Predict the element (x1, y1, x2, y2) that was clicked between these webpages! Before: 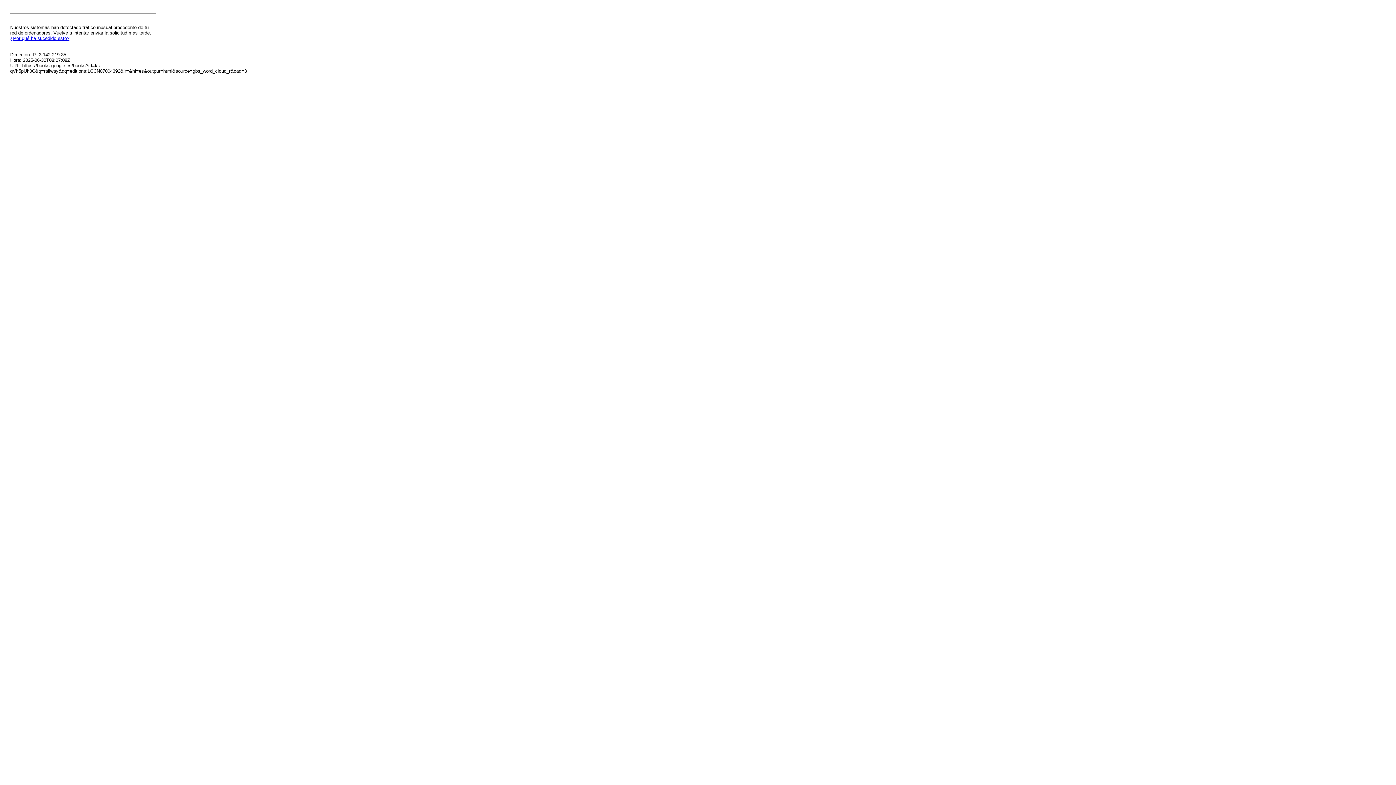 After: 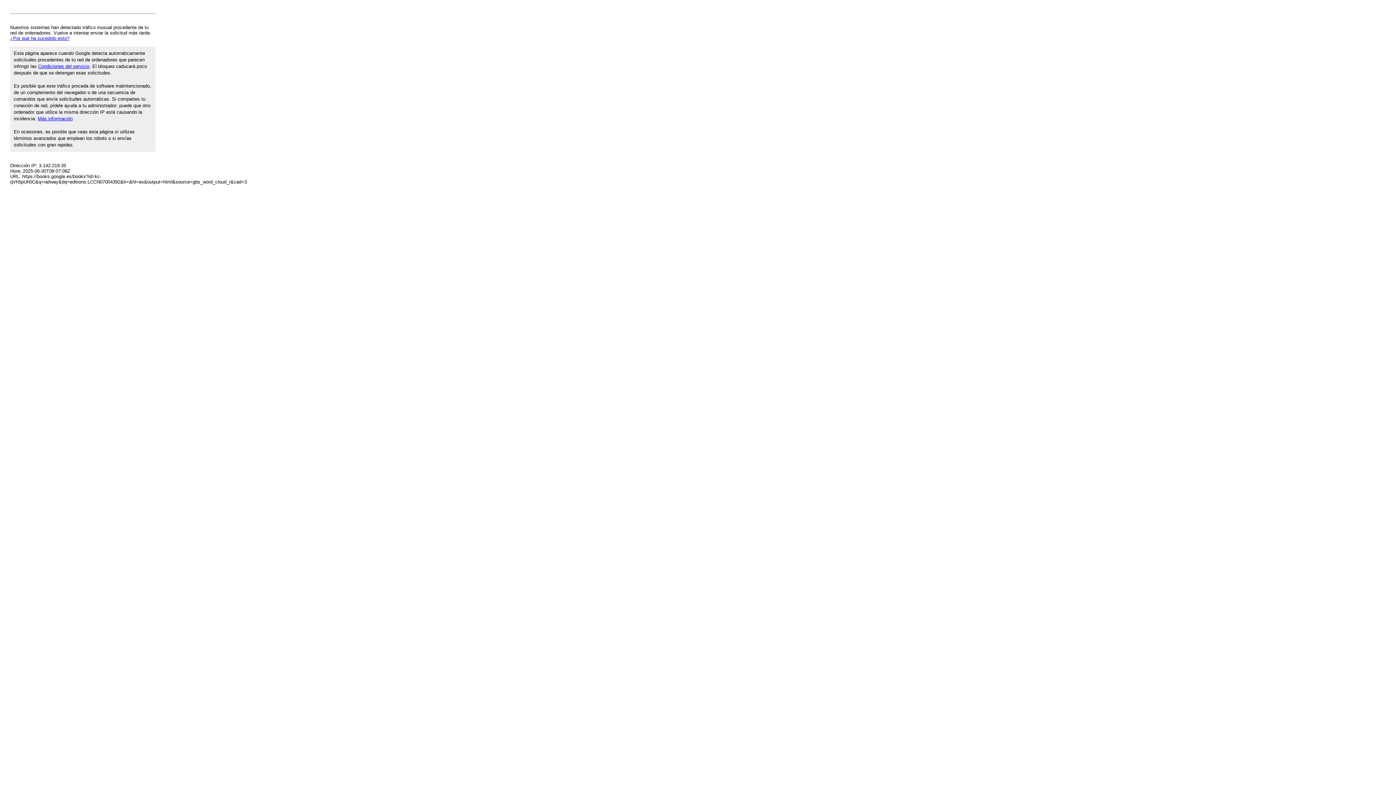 Action: bbox: (10, 35, 69, 41) label: ¿Por qué ha sucedido esto?